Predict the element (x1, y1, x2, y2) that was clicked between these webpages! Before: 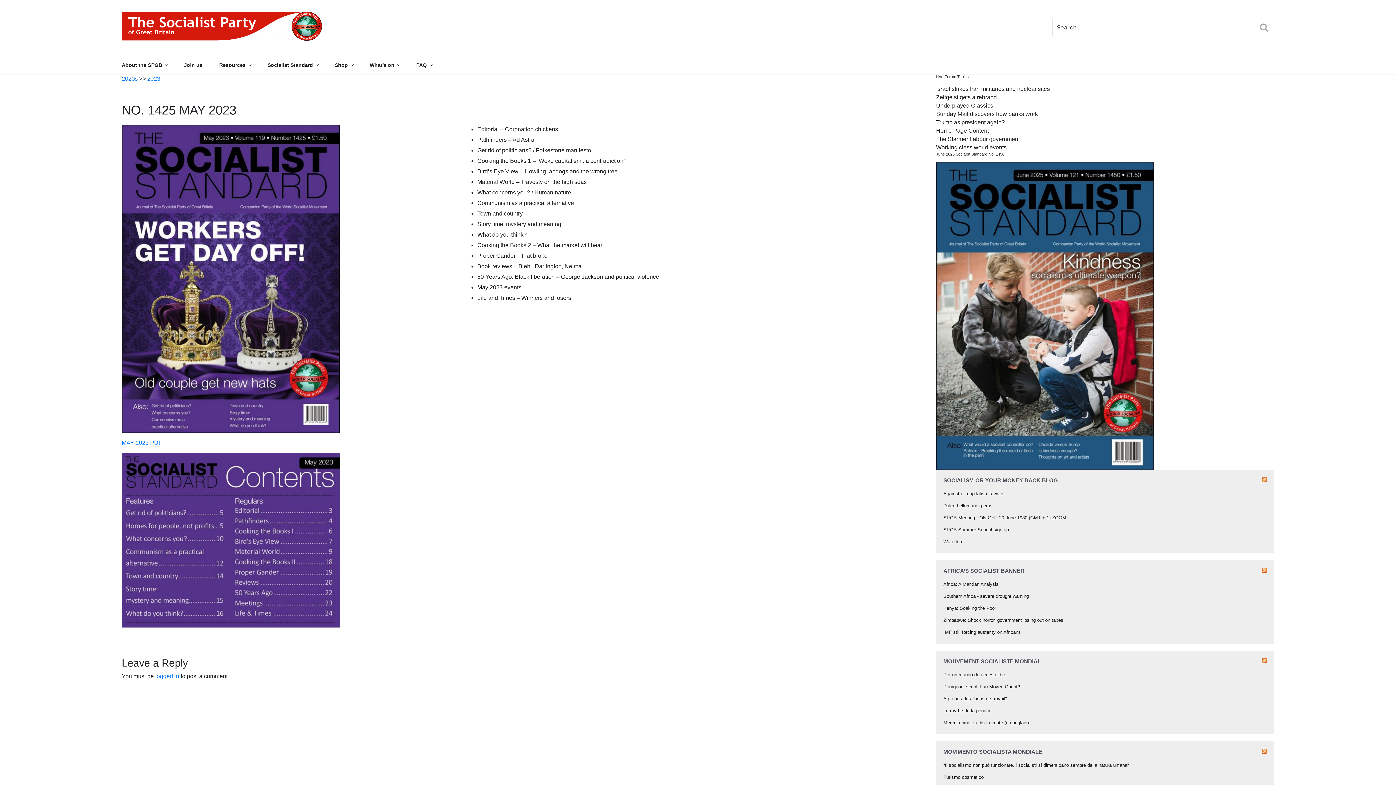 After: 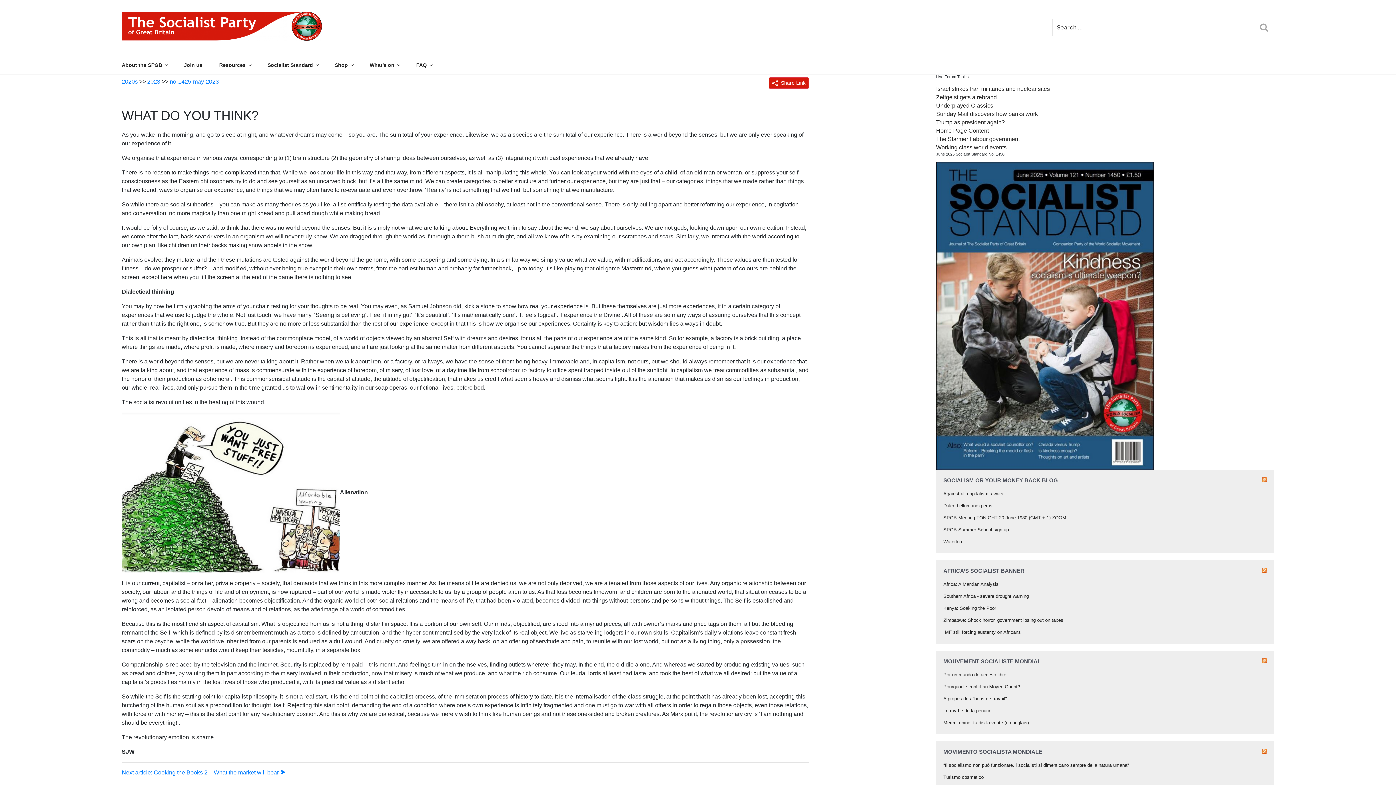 Action: bbox: (477, 231, 526, 237) label: What do you think?